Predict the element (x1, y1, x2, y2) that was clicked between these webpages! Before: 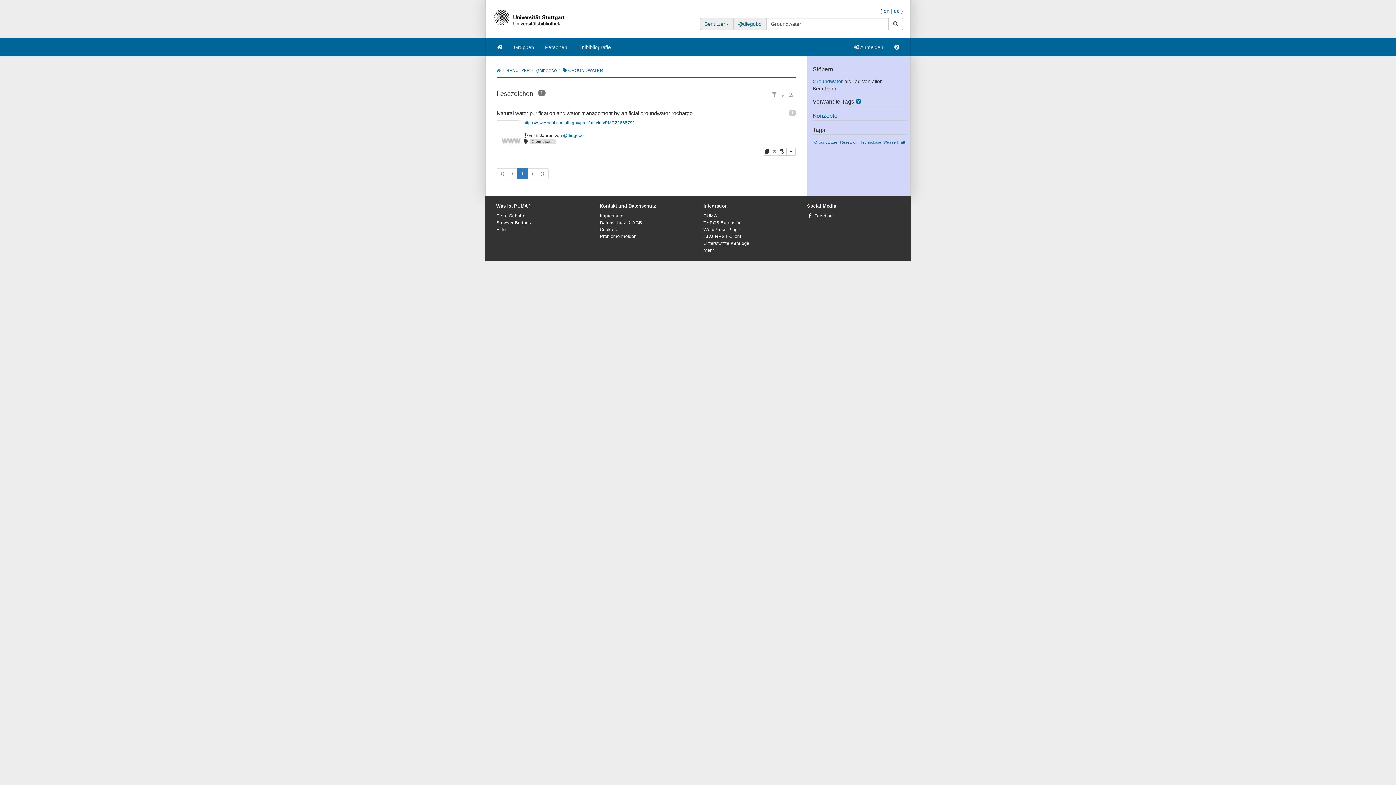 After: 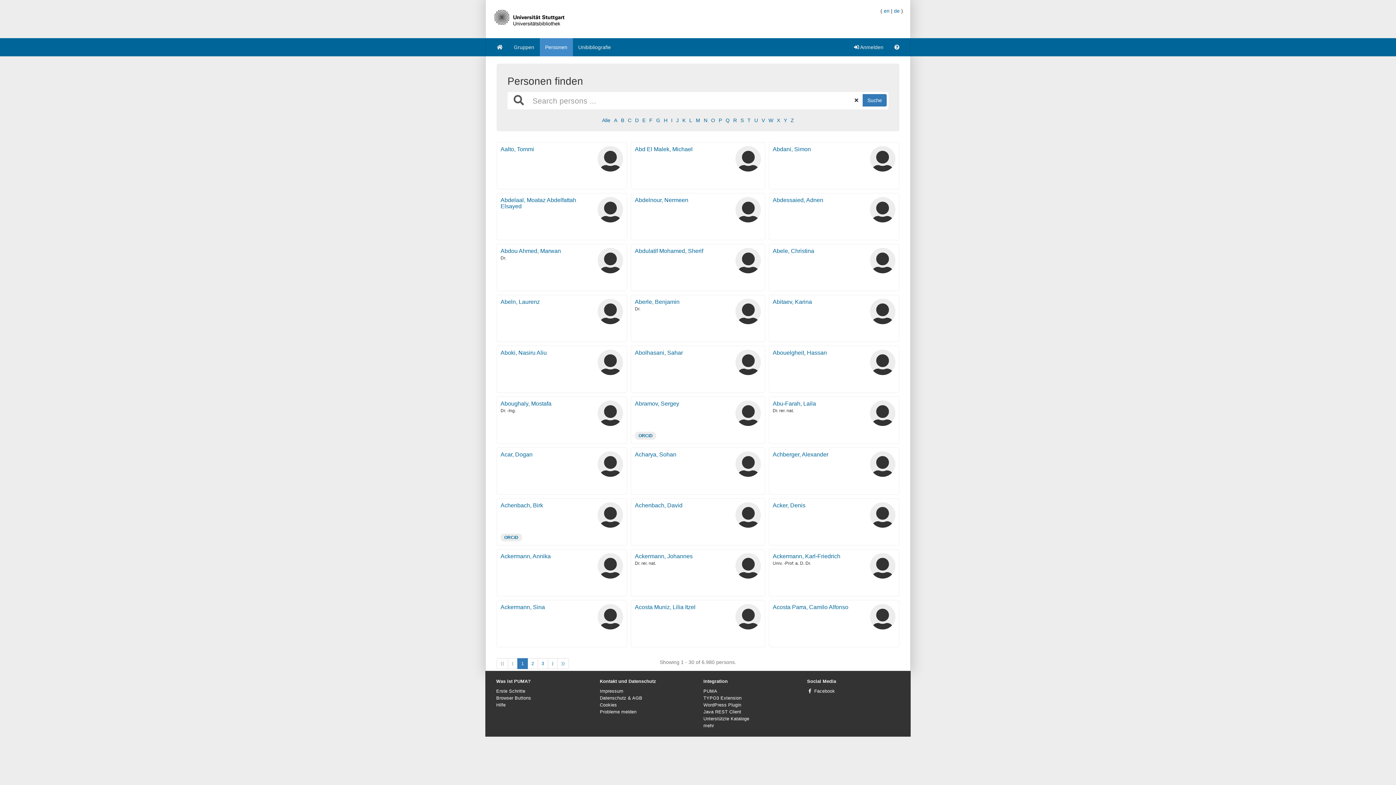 Action: label: Personen bbox: (539, 38, 572, 56)